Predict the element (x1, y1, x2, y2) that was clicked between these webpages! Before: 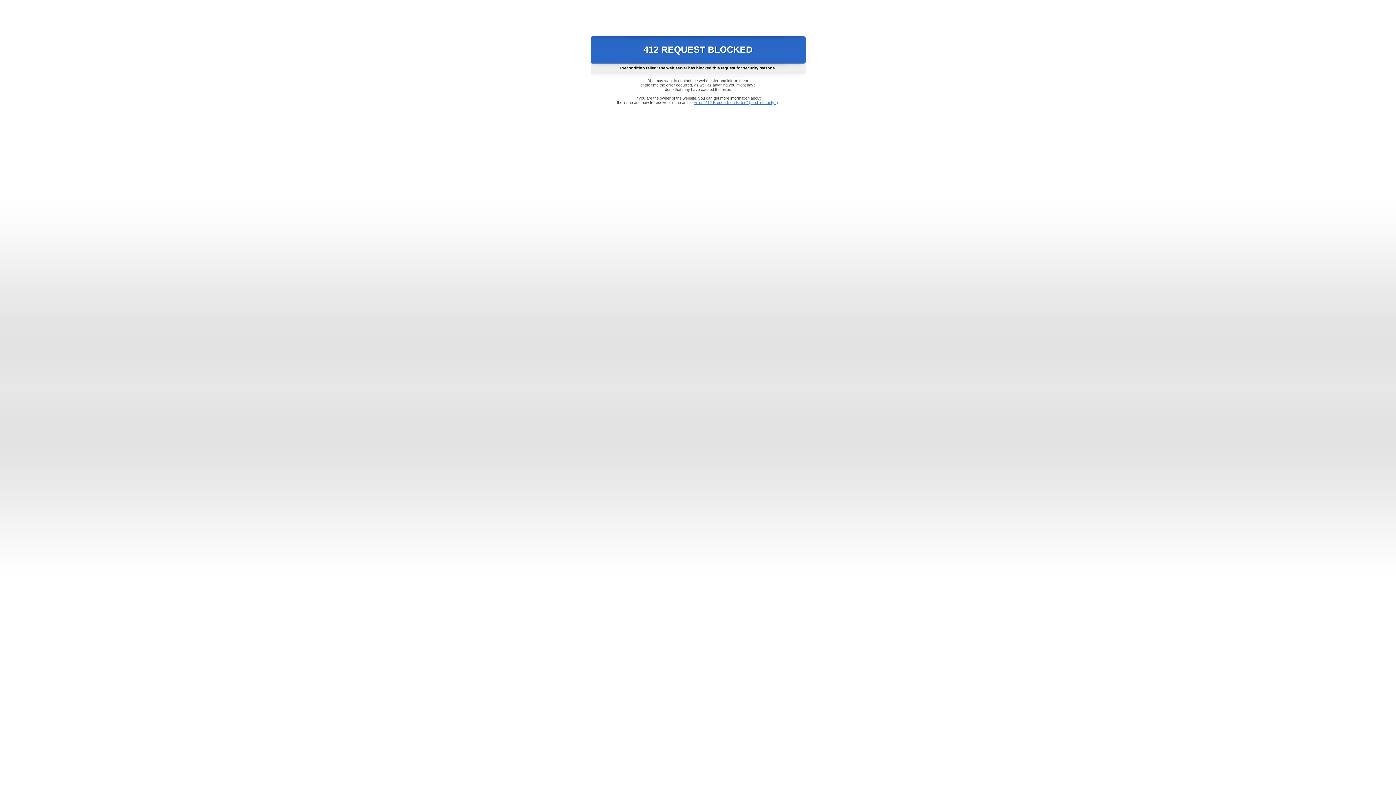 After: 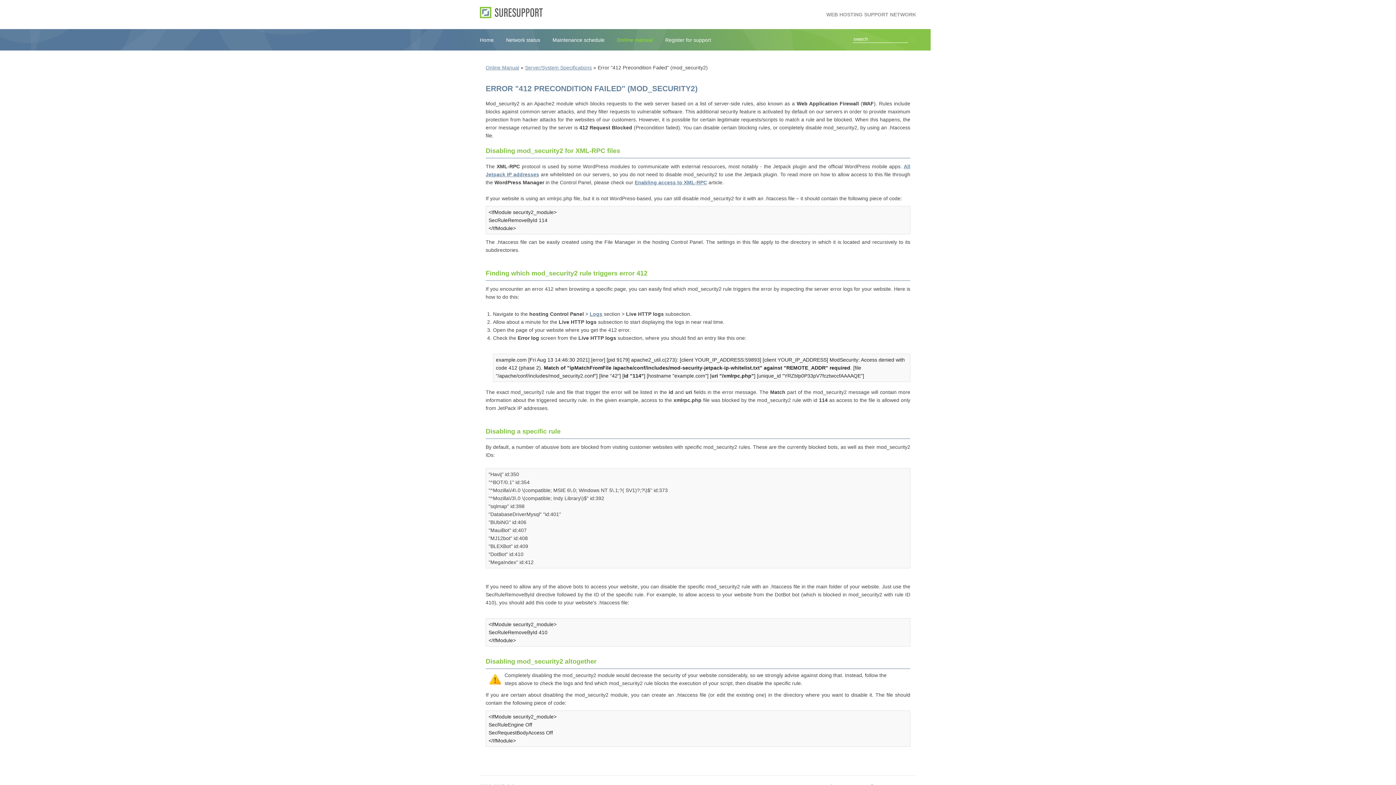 Action: label: Error "412 Precondition Failed" (mod_security2) bbox: (693, 100, 778, 104)